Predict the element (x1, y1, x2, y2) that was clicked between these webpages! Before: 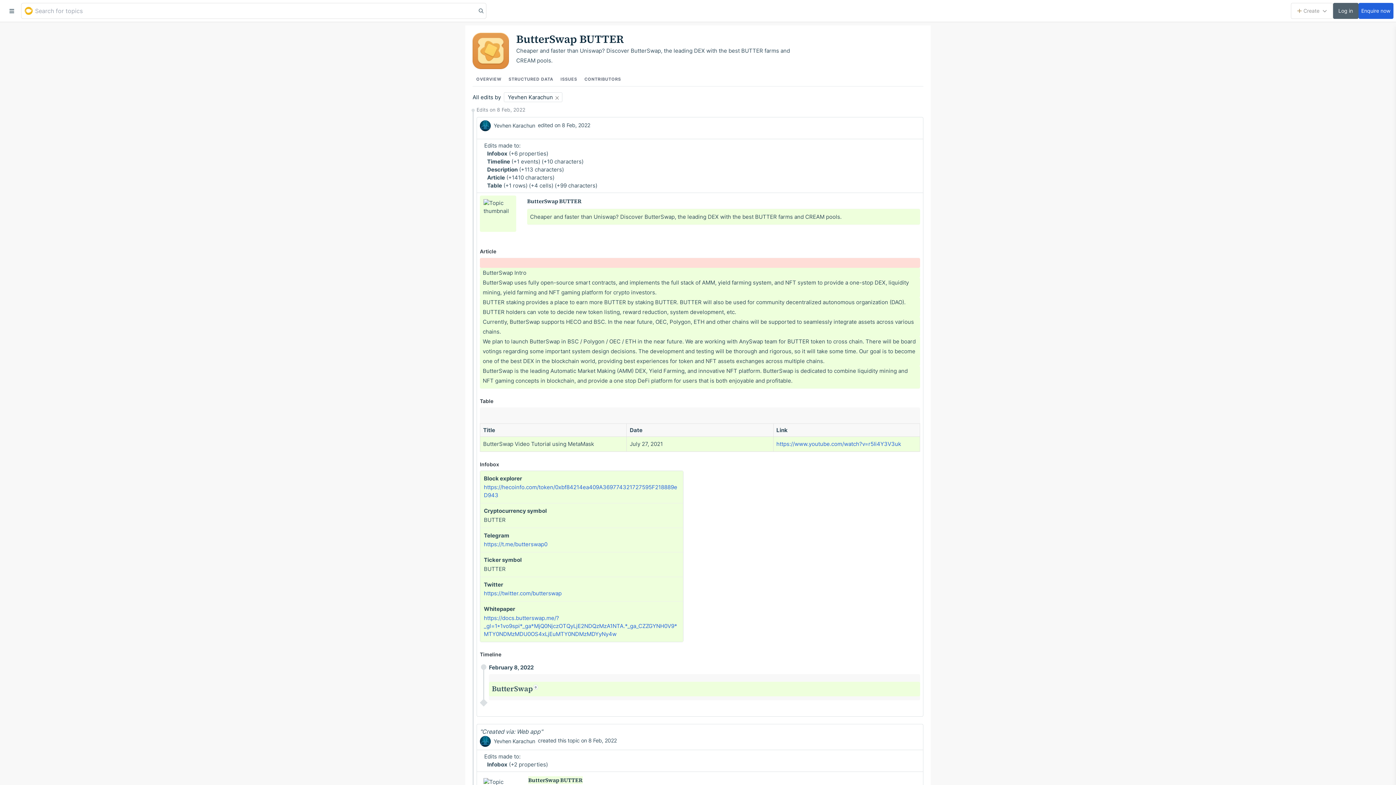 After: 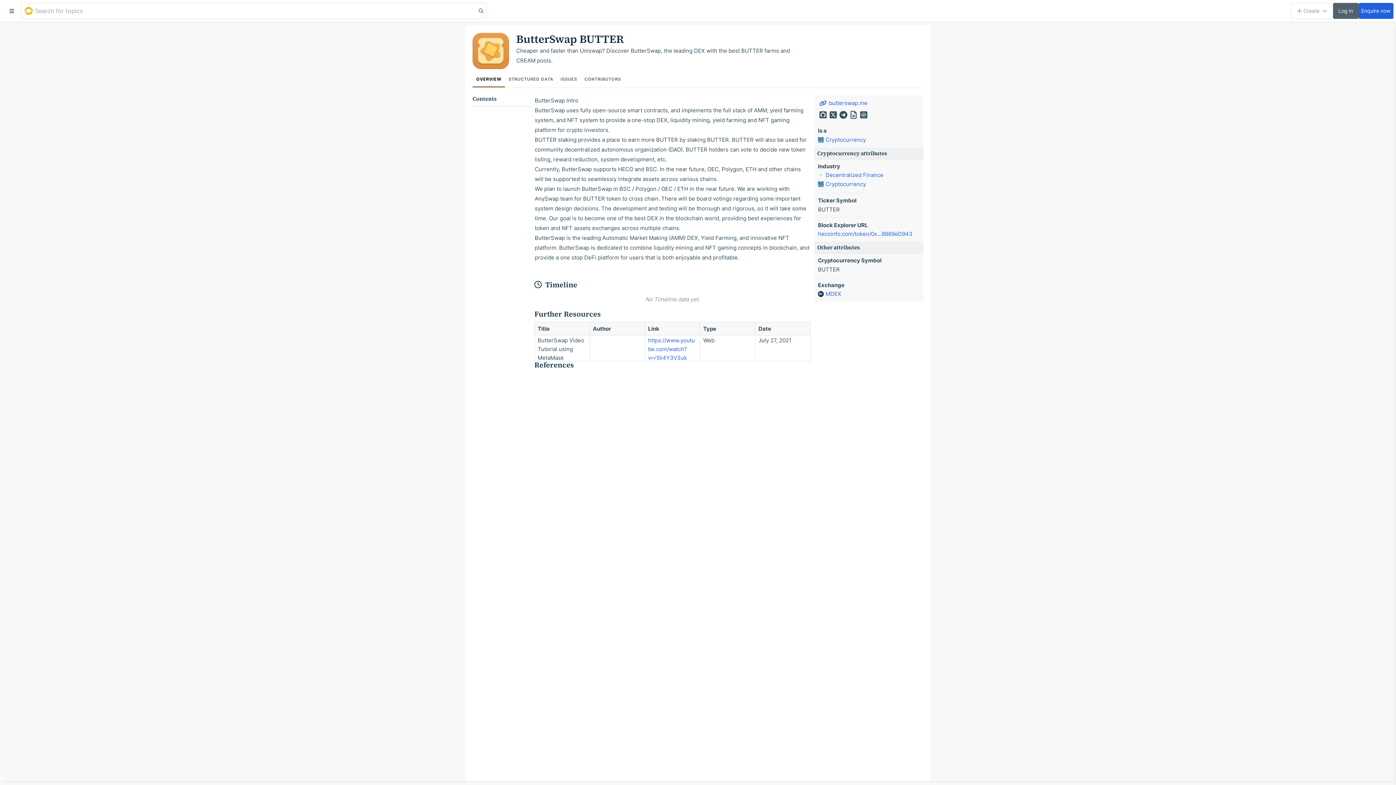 Action: bbox: (504, 92, 562, 102) label: Yevhen Karachun 